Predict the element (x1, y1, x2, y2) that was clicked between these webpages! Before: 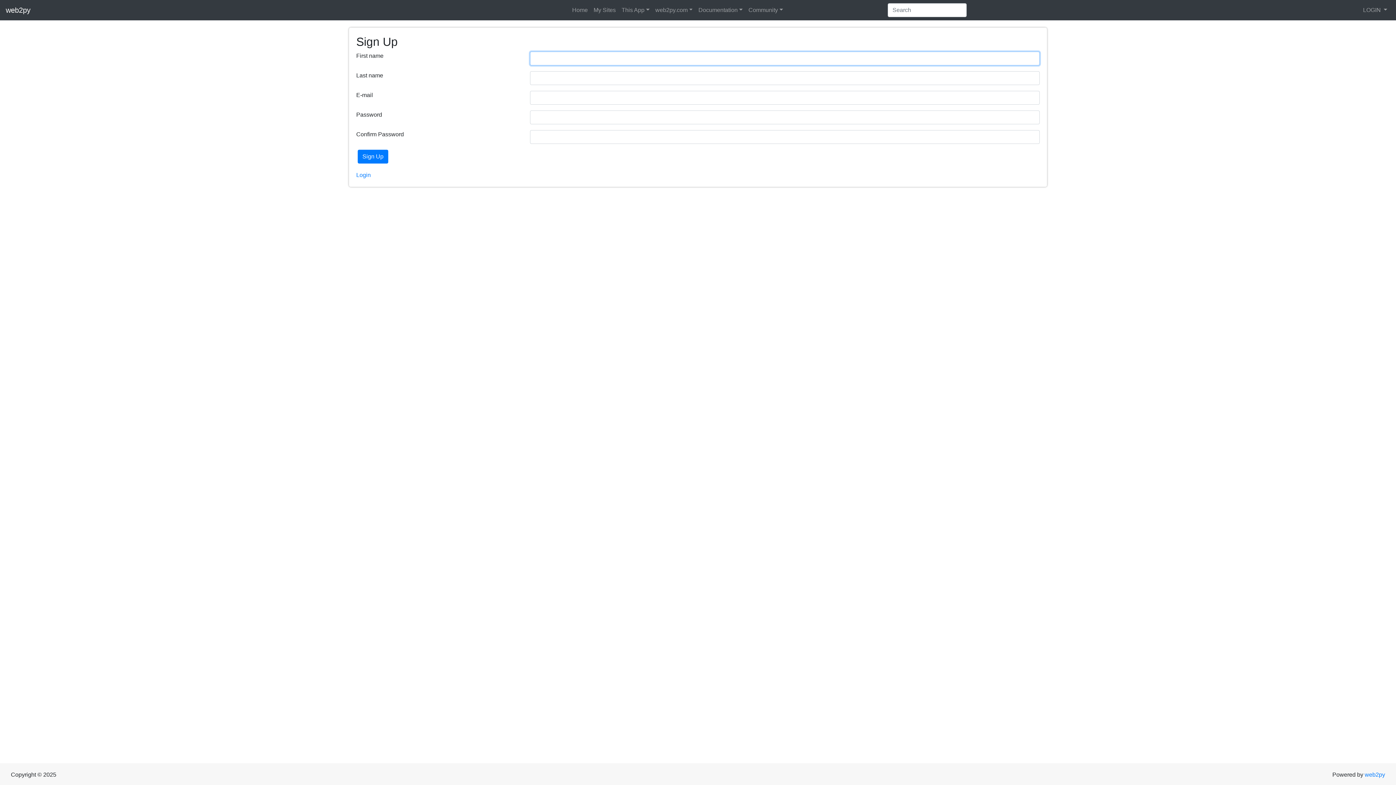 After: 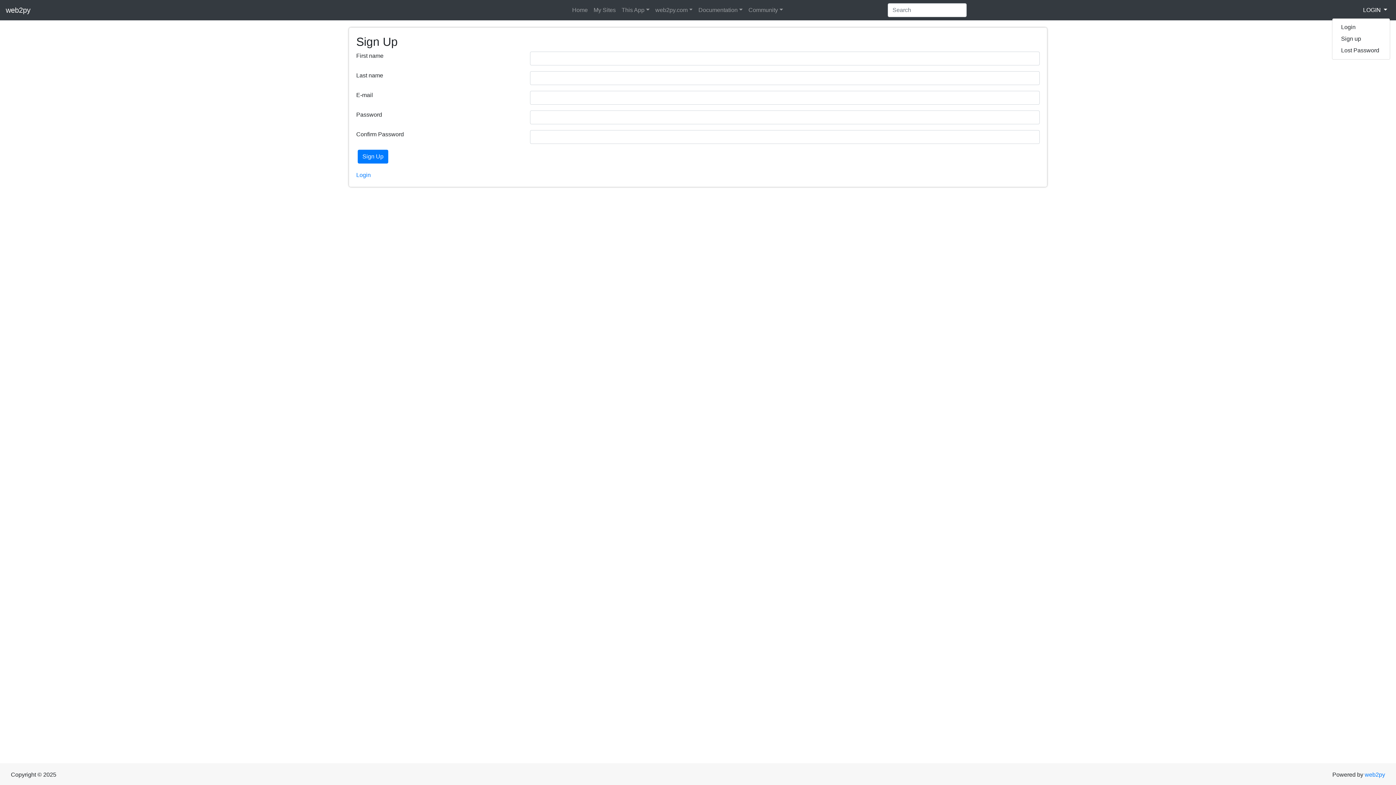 Action: label: LOGIN  bbox: (1360, 2, 1390, 17)